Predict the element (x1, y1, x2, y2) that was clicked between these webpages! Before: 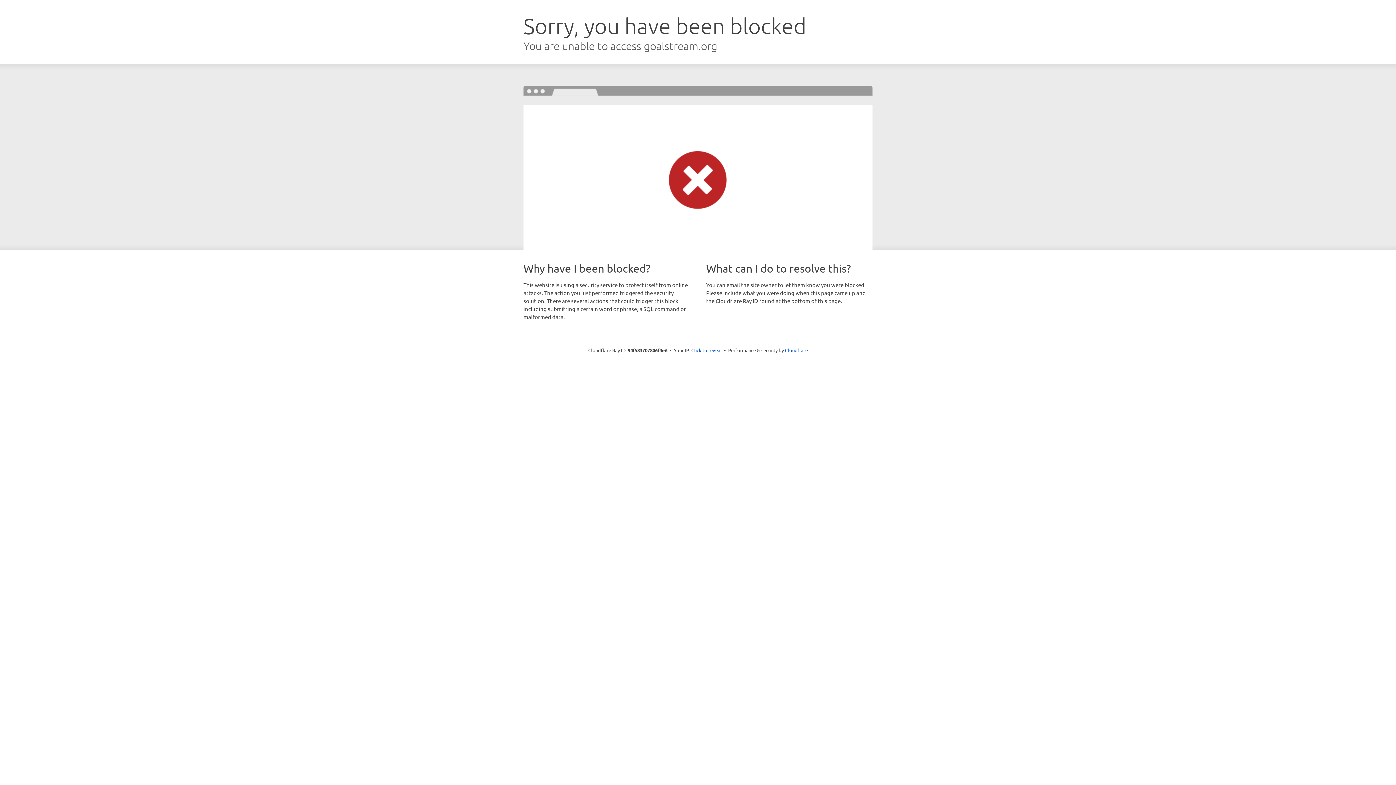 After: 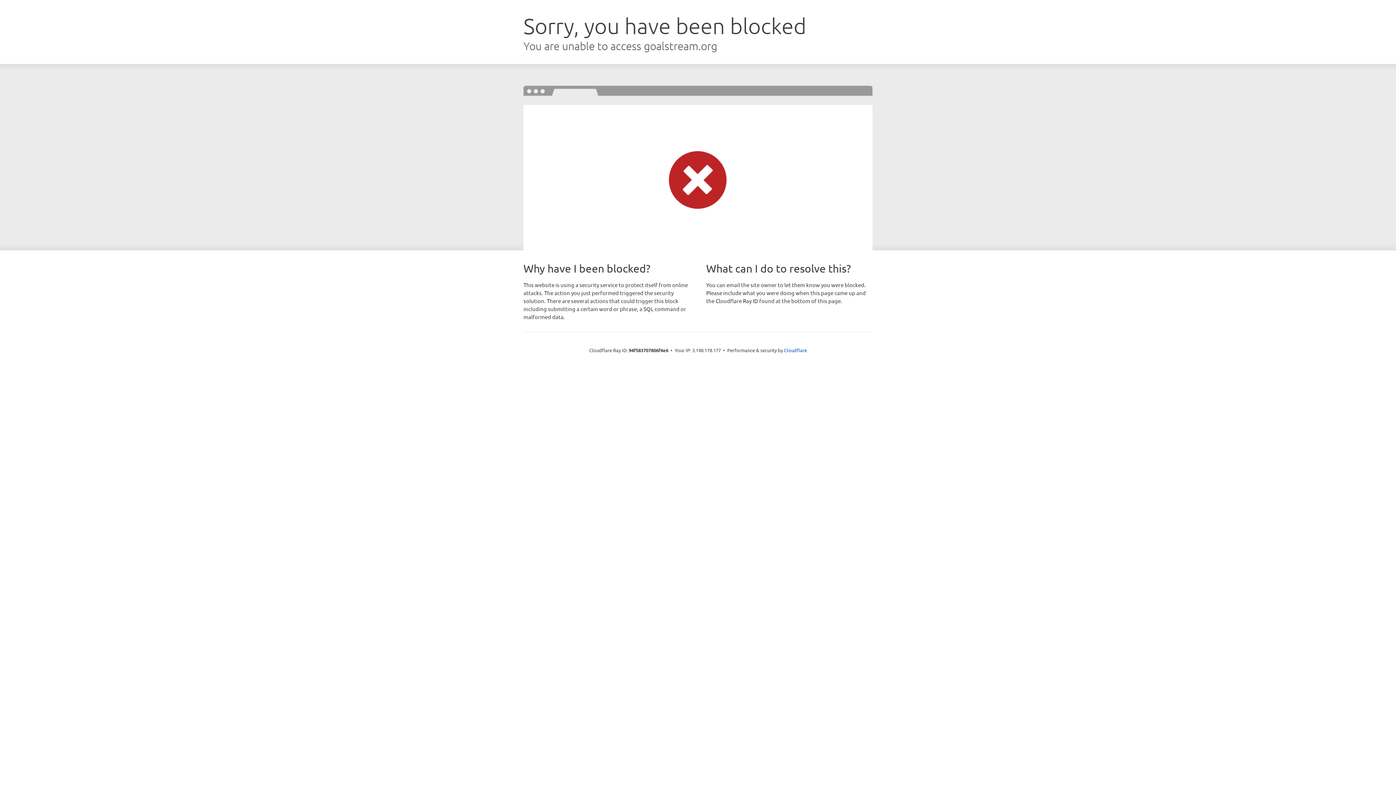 Action: label: Click to reveal bbox: (691, 346, 722, 353)